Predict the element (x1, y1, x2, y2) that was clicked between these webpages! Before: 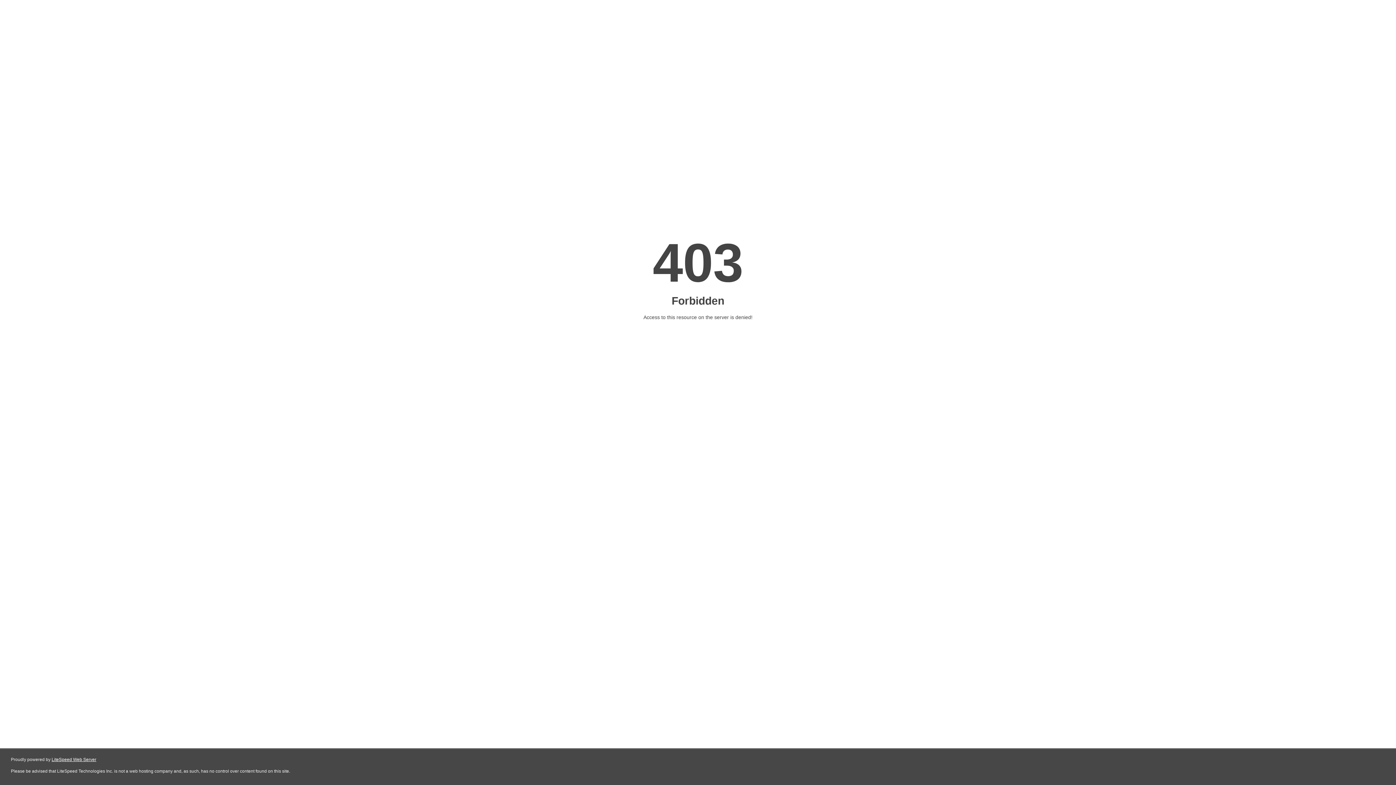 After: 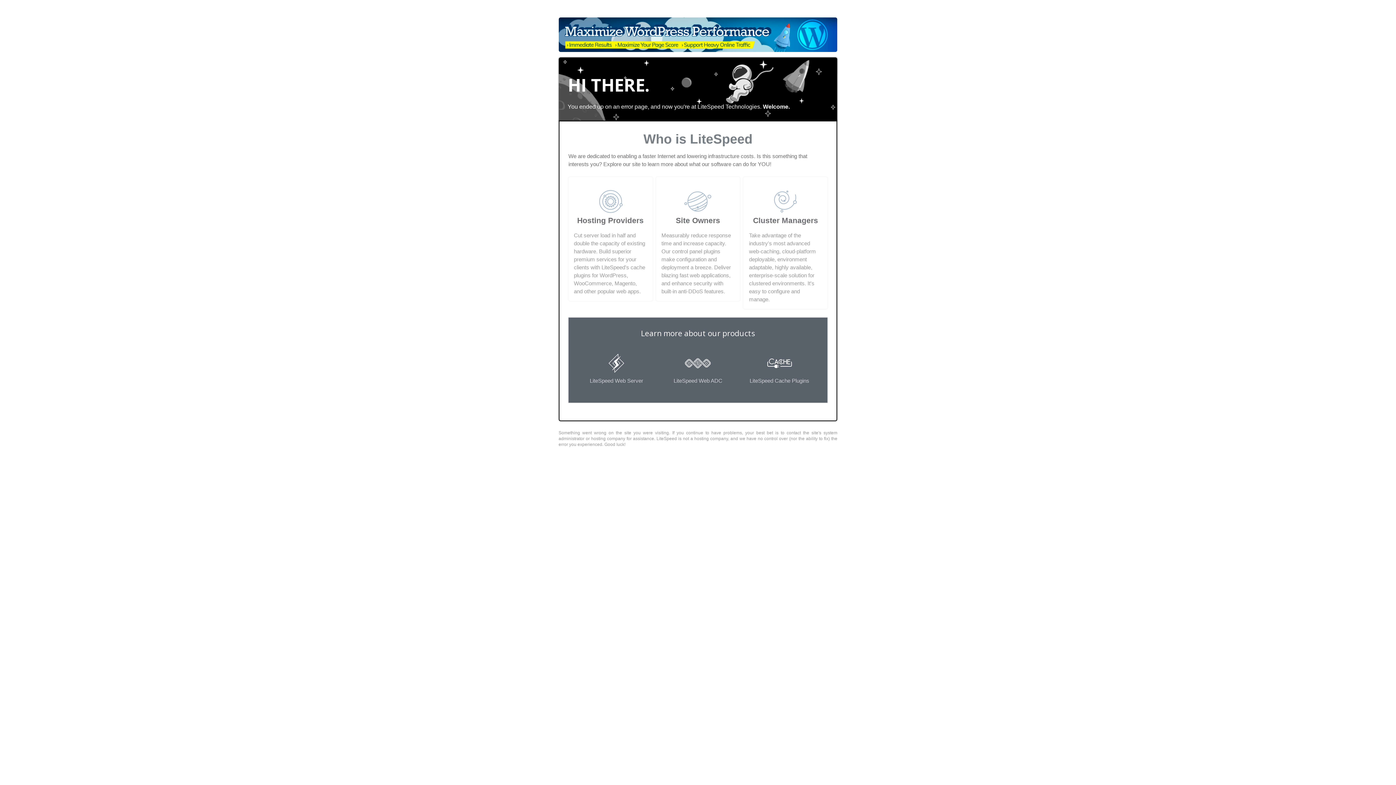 Action: bbox: (51, 757, 96, 762) label: LiteSpeed Web Server